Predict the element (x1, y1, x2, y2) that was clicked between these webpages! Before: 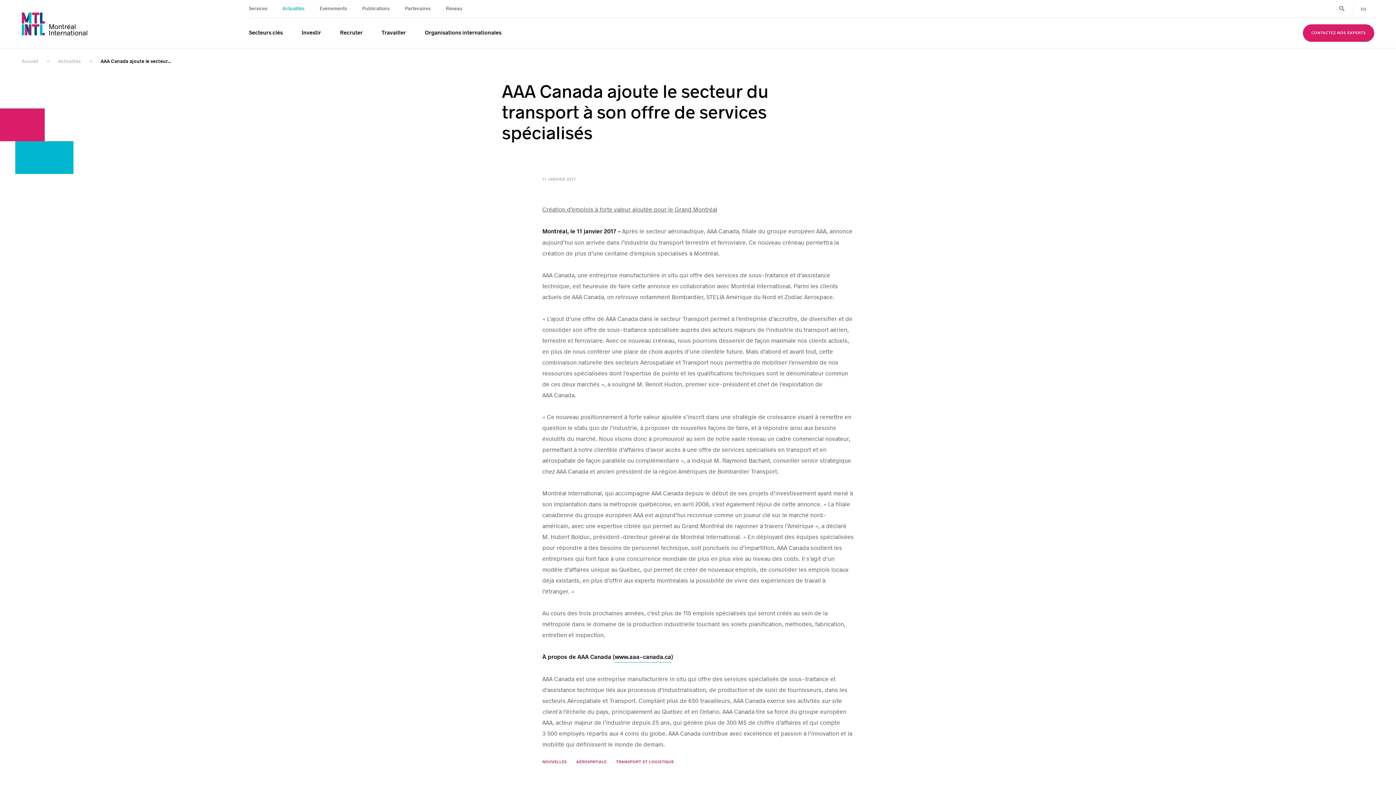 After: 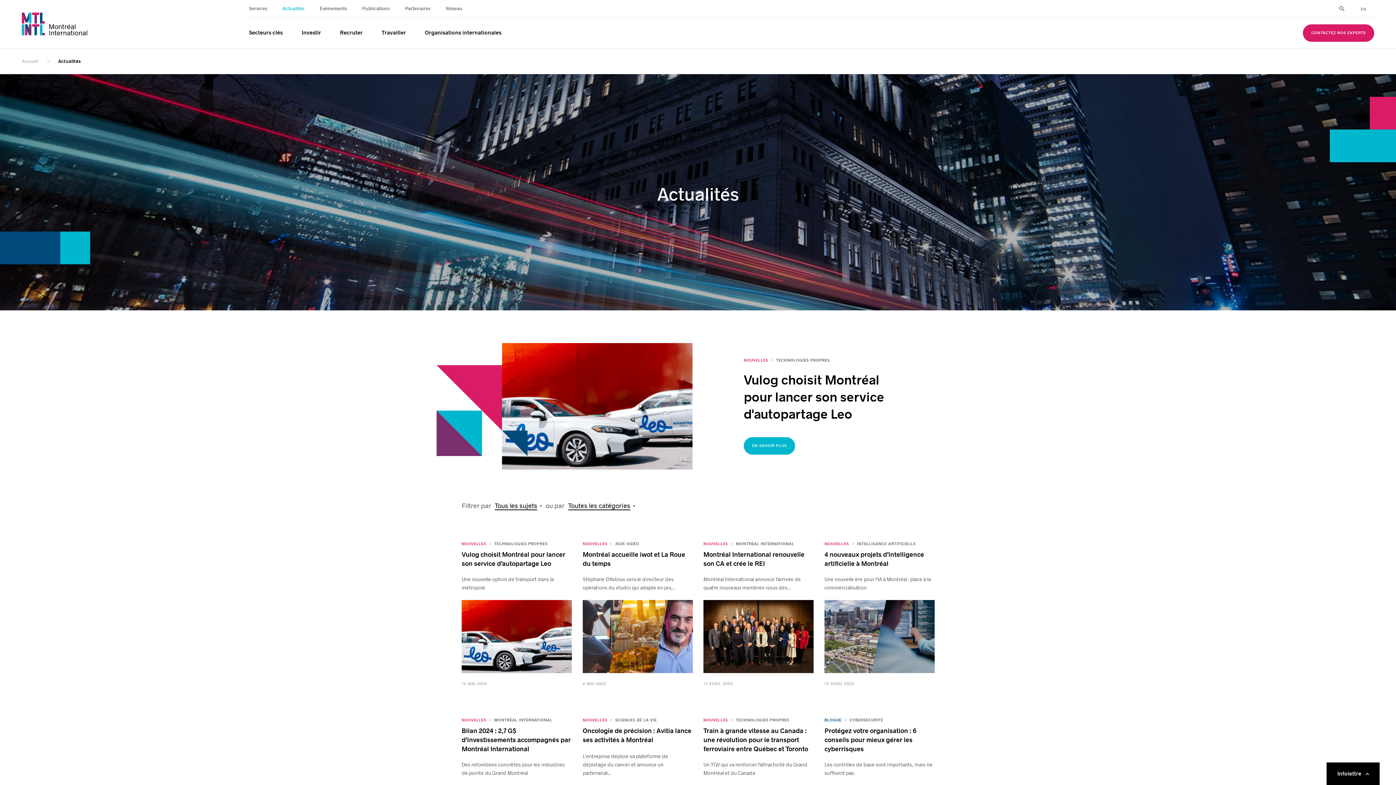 Action: label: Actualités bbox: (58, 57, 100, 65)